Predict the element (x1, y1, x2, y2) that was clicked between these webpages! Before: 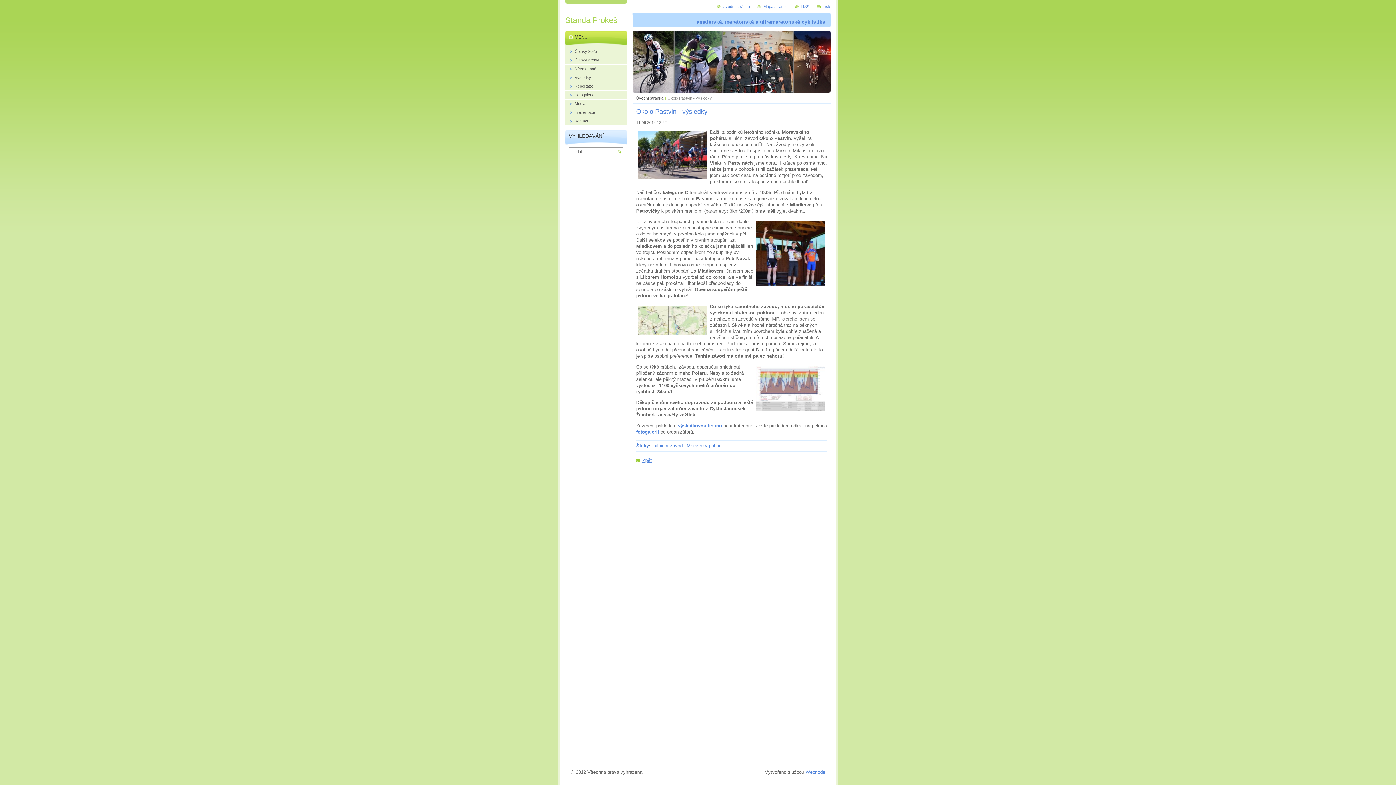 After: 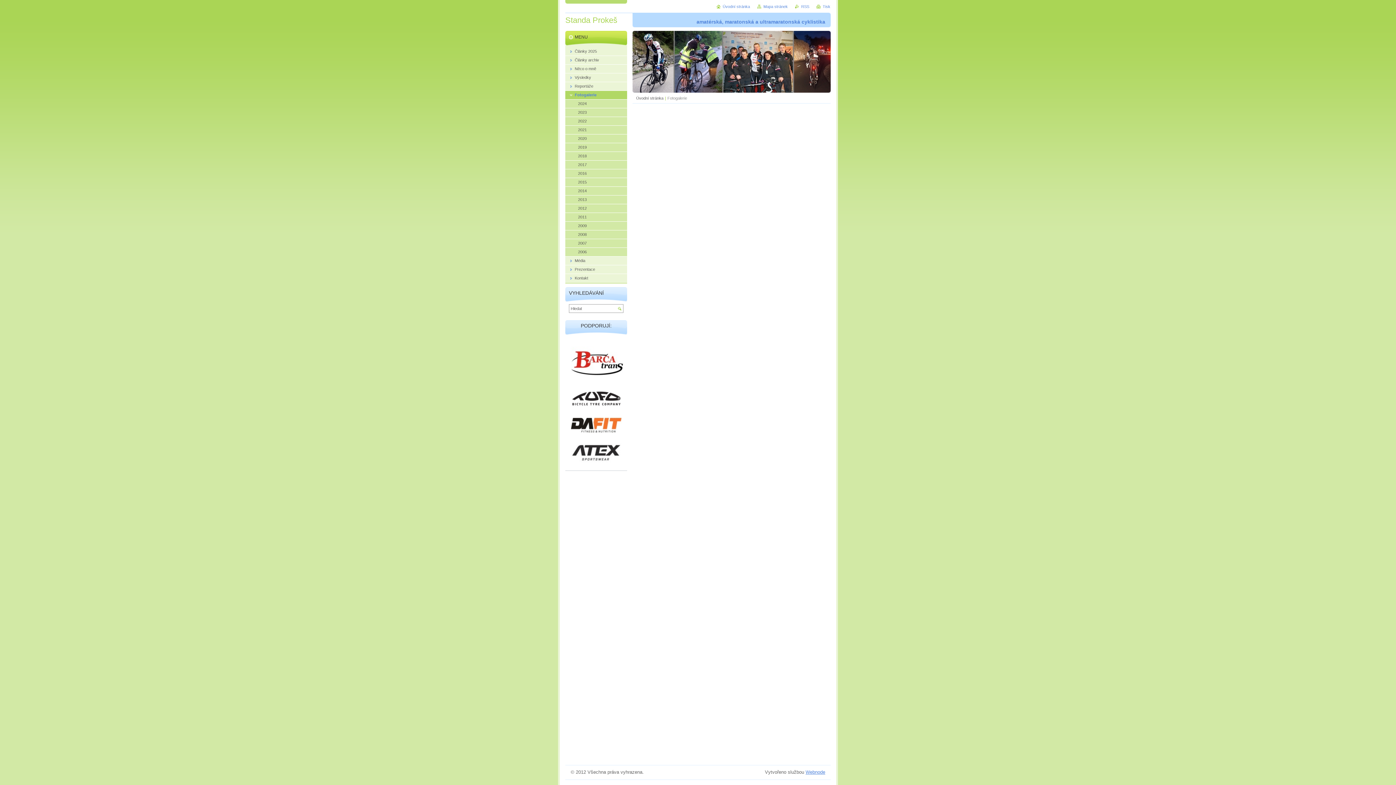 Action: bbox: (565, 90, 627, 99) label: Fotogalerie